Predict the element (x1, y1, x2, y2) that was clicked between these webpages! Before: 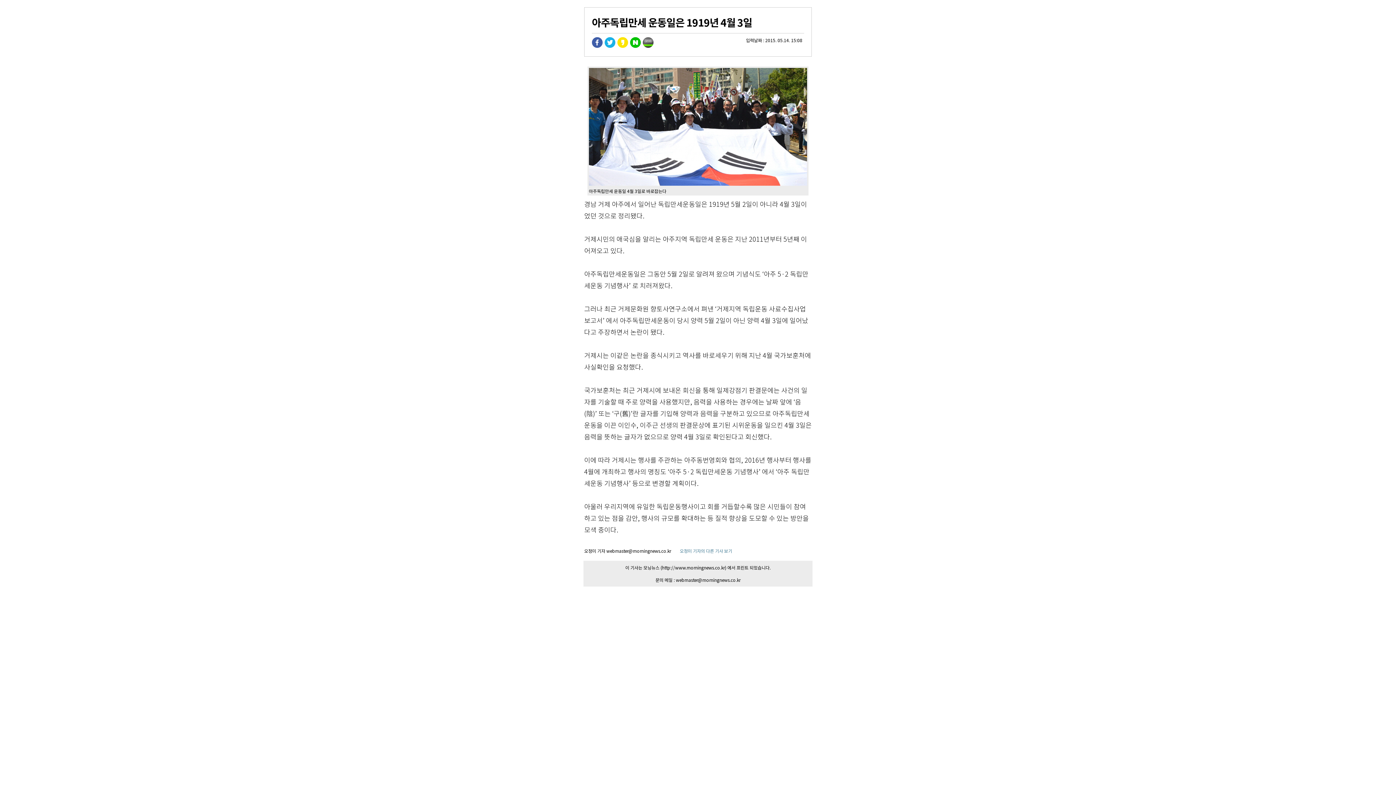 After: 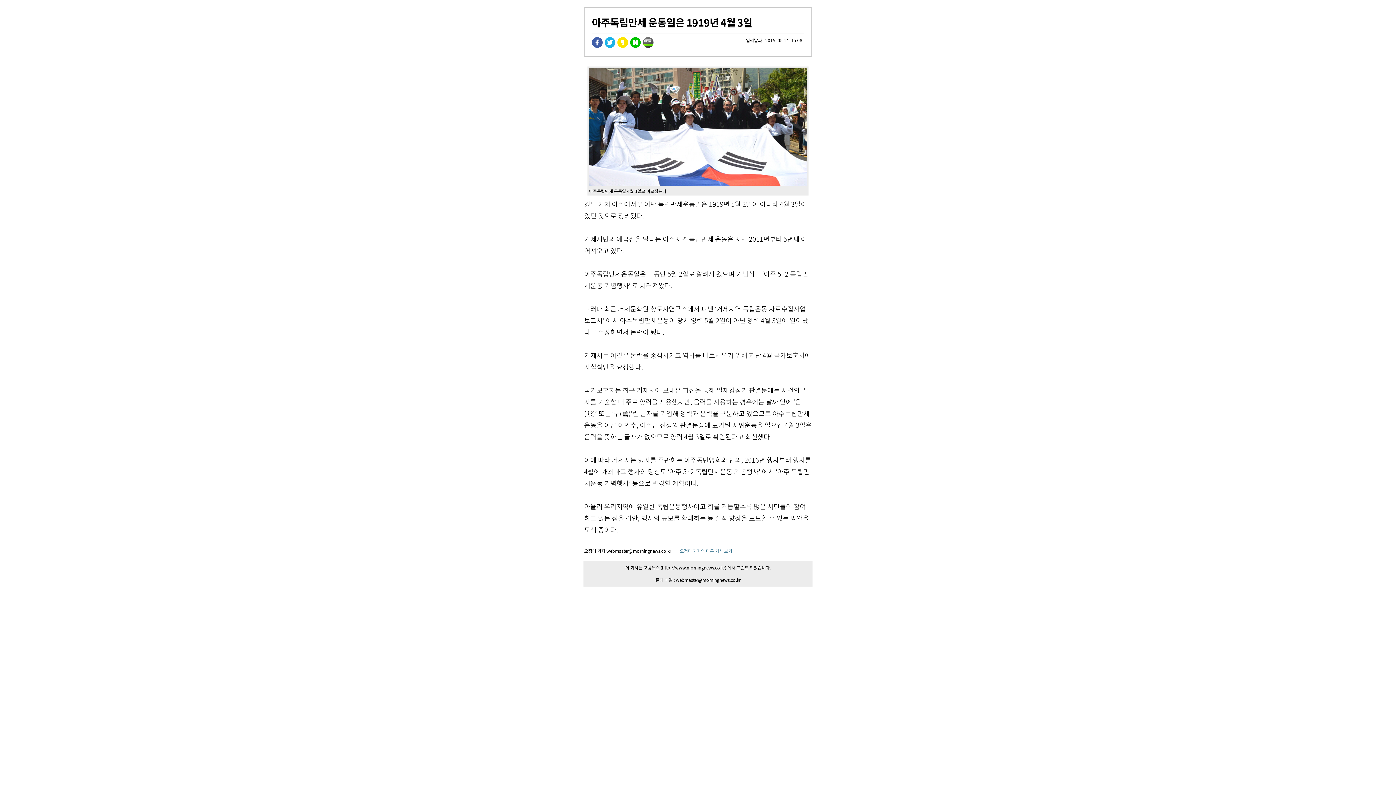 Action: bbox: (592, 42, 602, 49)